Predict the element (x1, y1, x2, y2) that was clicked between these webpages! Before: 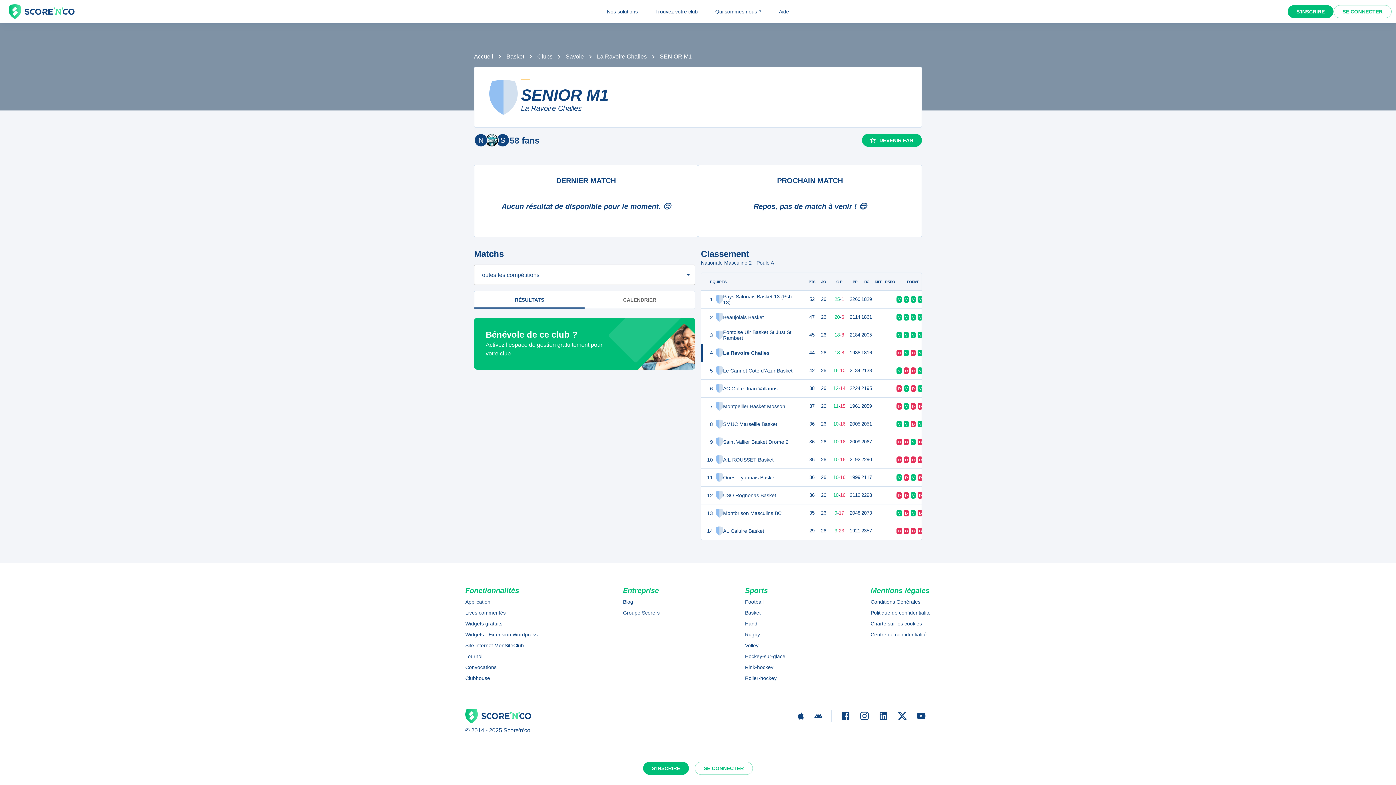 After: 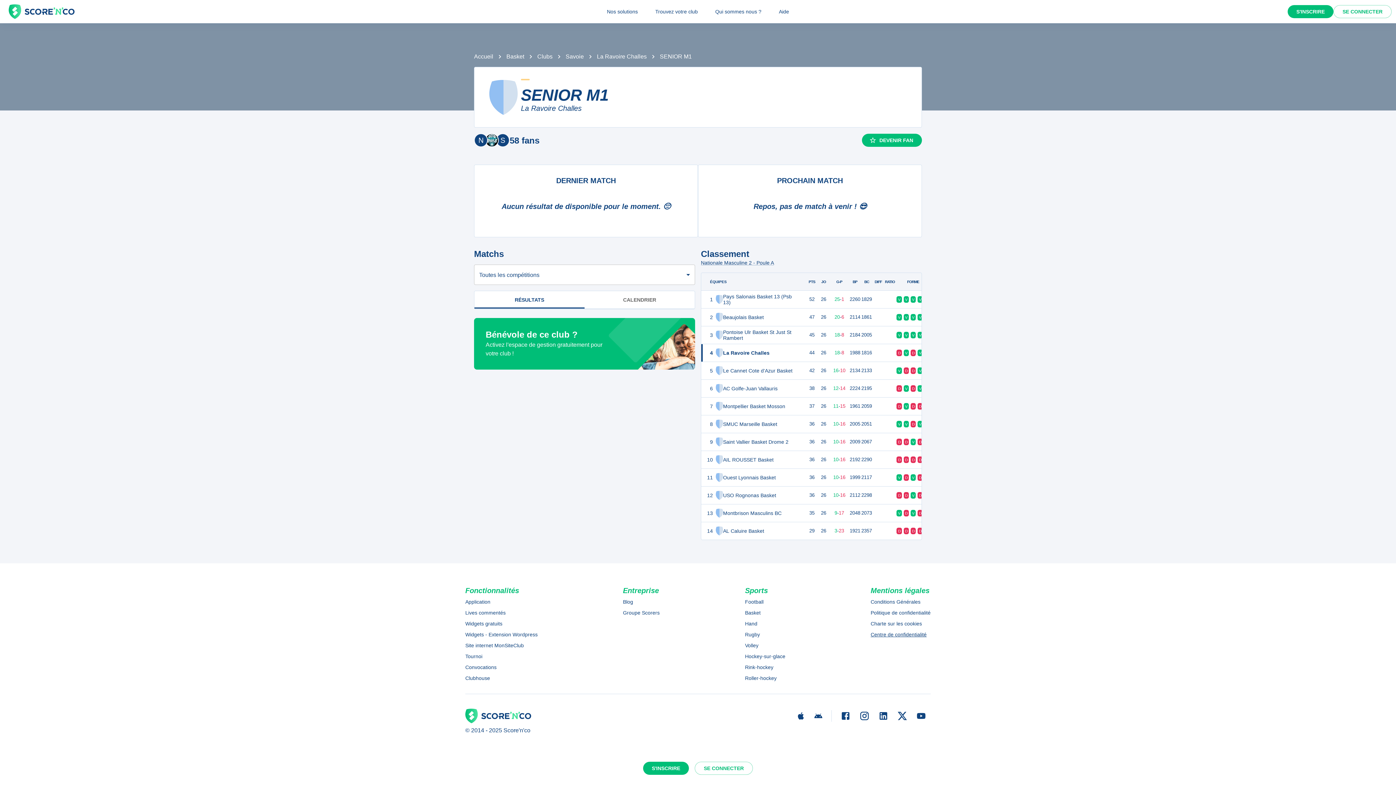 Action: label: Centre de confidentialité bbox: (870, 630, 930, 638)